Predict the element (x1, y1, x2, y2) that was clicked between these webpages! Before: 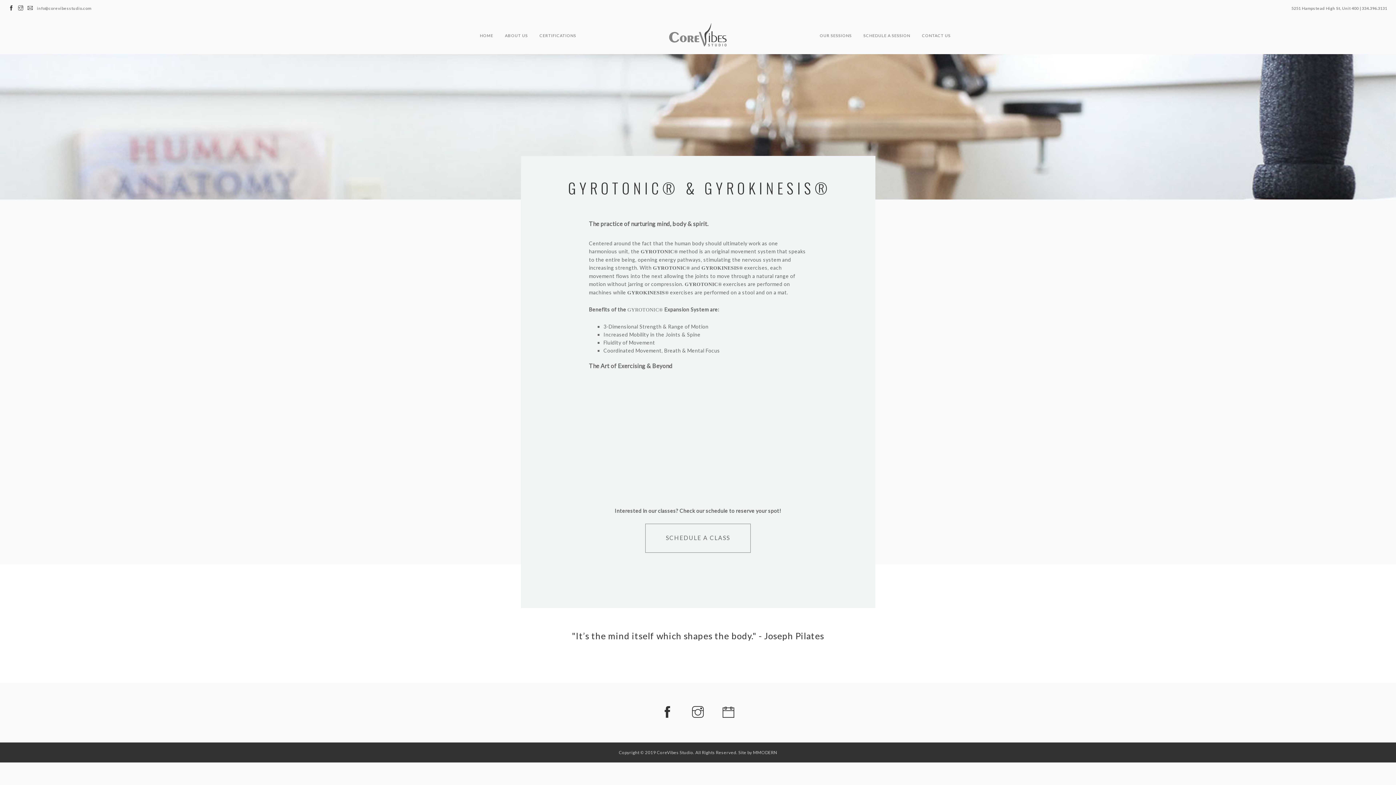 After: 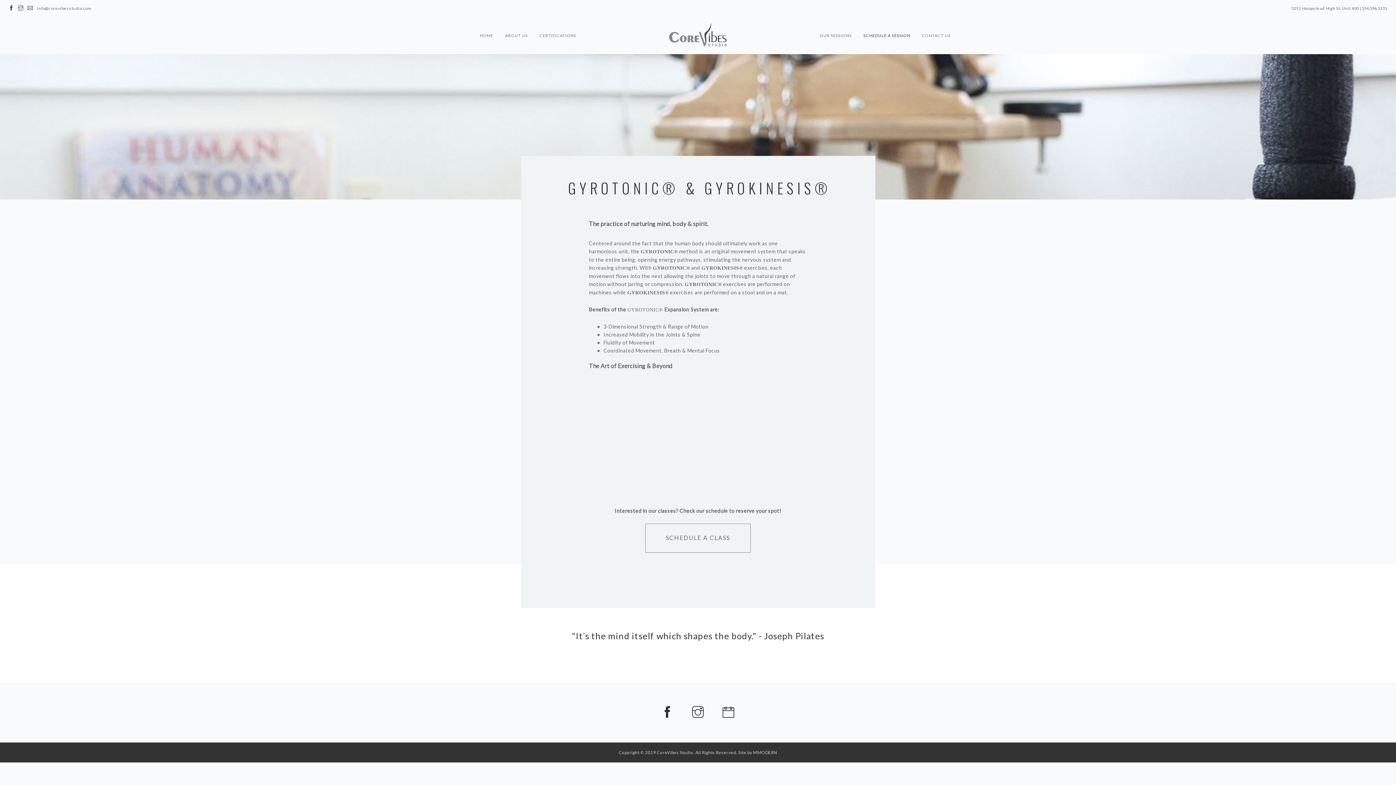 Action: label: SCHEDULE A SESSION bbox: (863, 16, 910, 36)